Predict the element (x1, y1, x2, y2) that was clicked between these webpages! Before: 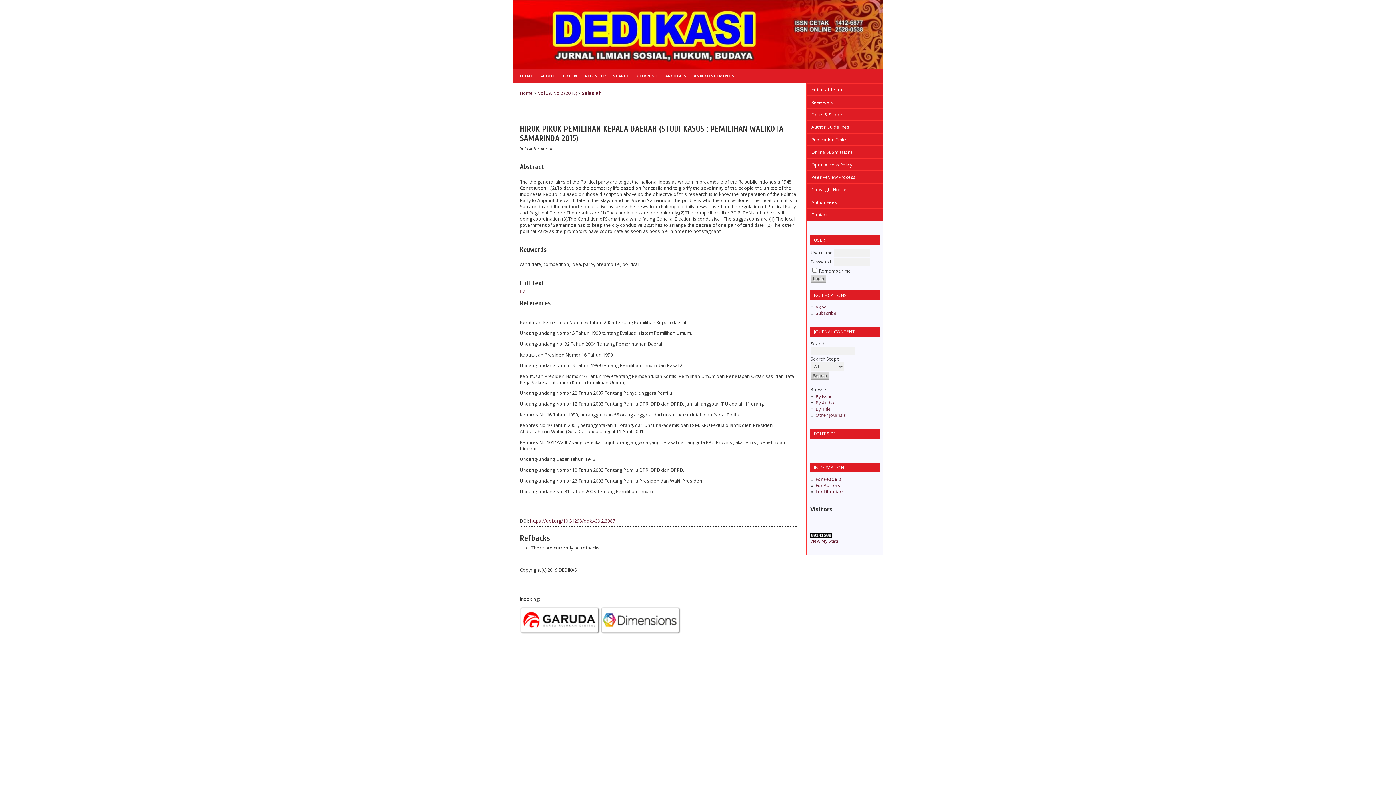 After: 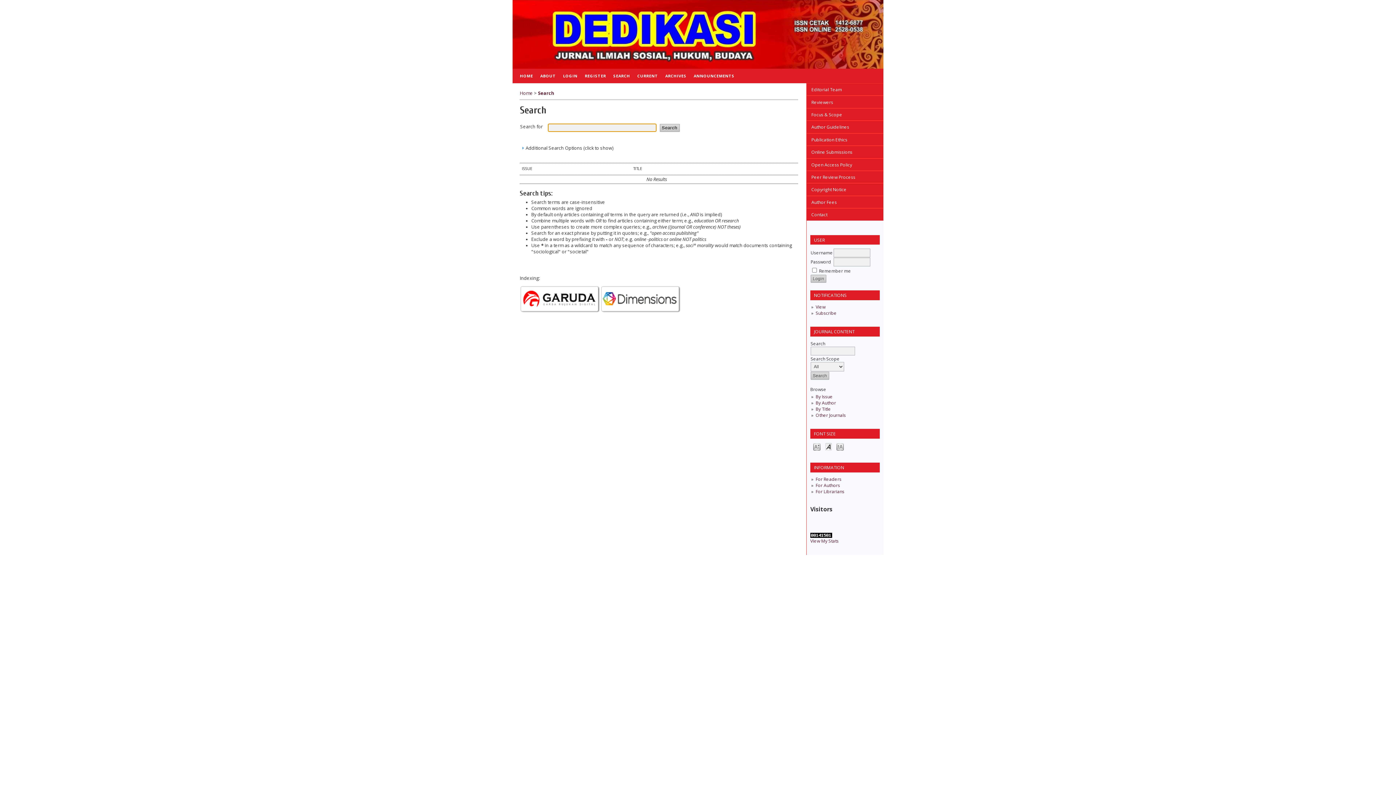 Action: label: SEARCH bbox: (609, 68, 633, 83)